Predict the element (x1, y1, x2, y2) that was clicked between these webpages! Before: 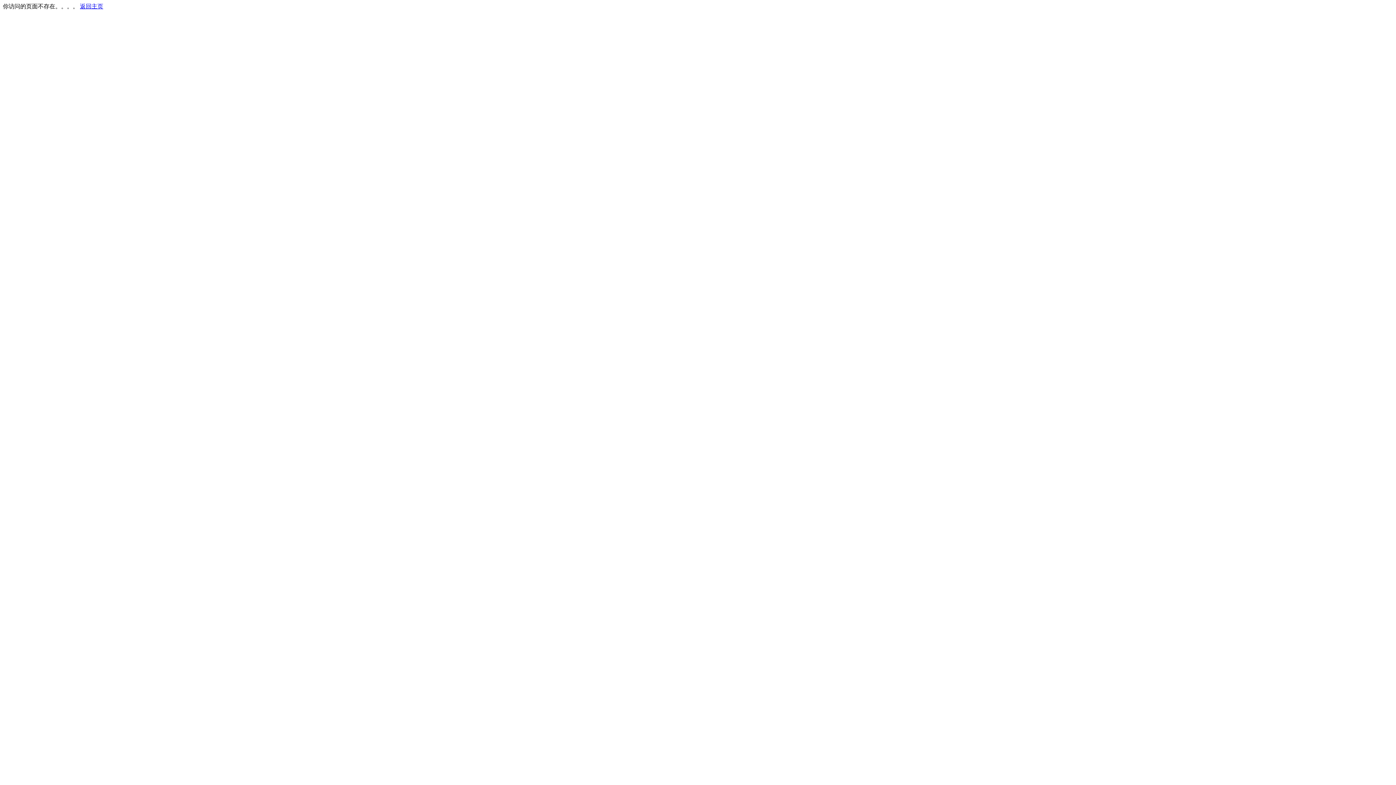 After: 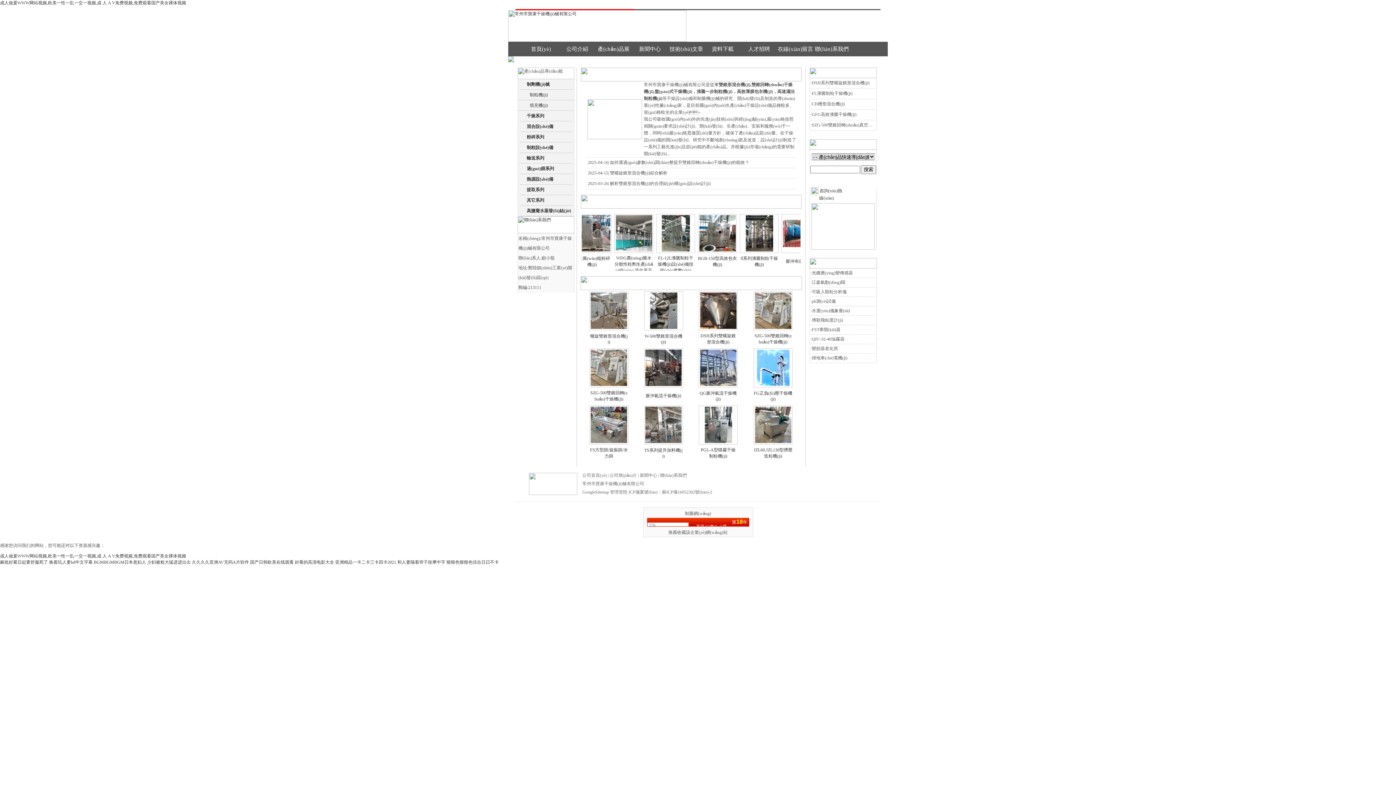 Action: label: 返回主页 bbox: (80, 3, 103, 9)